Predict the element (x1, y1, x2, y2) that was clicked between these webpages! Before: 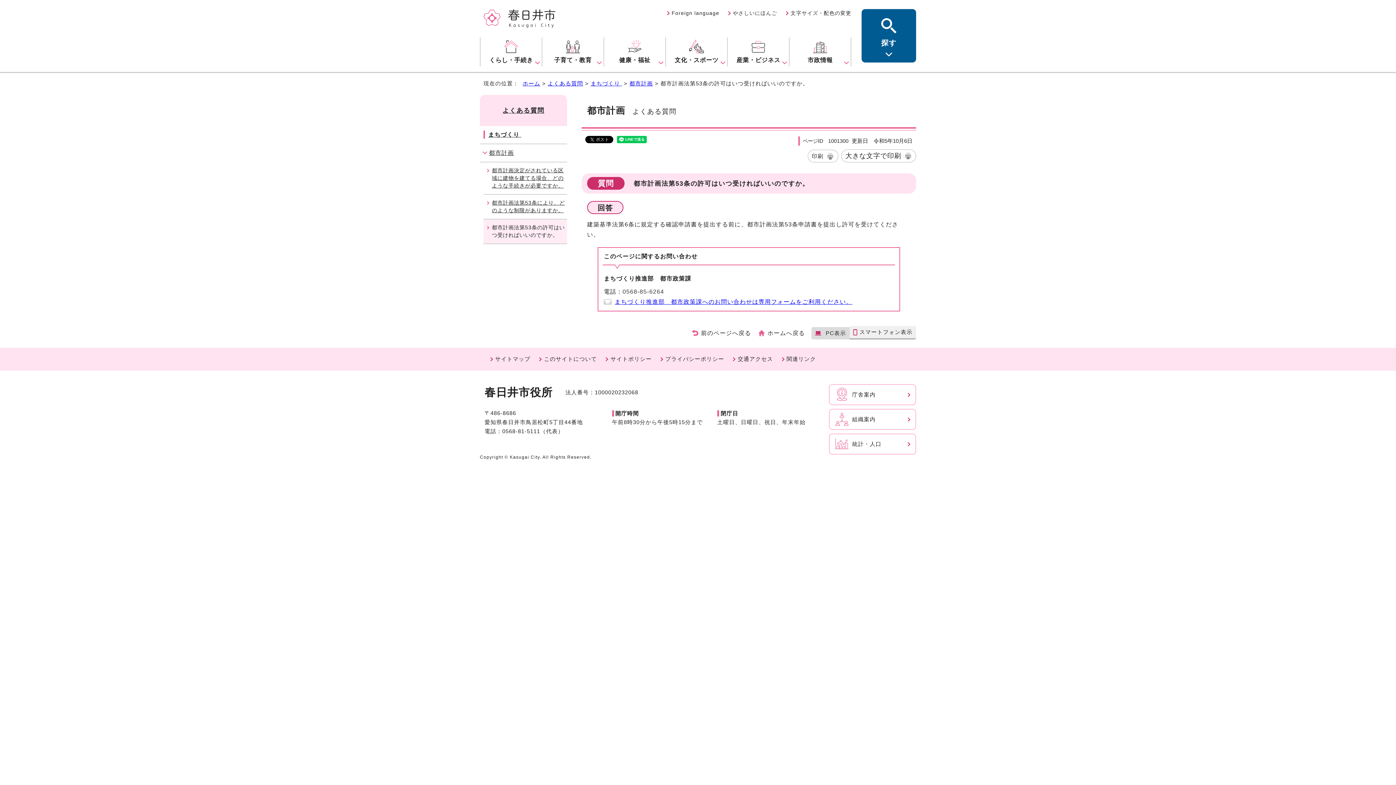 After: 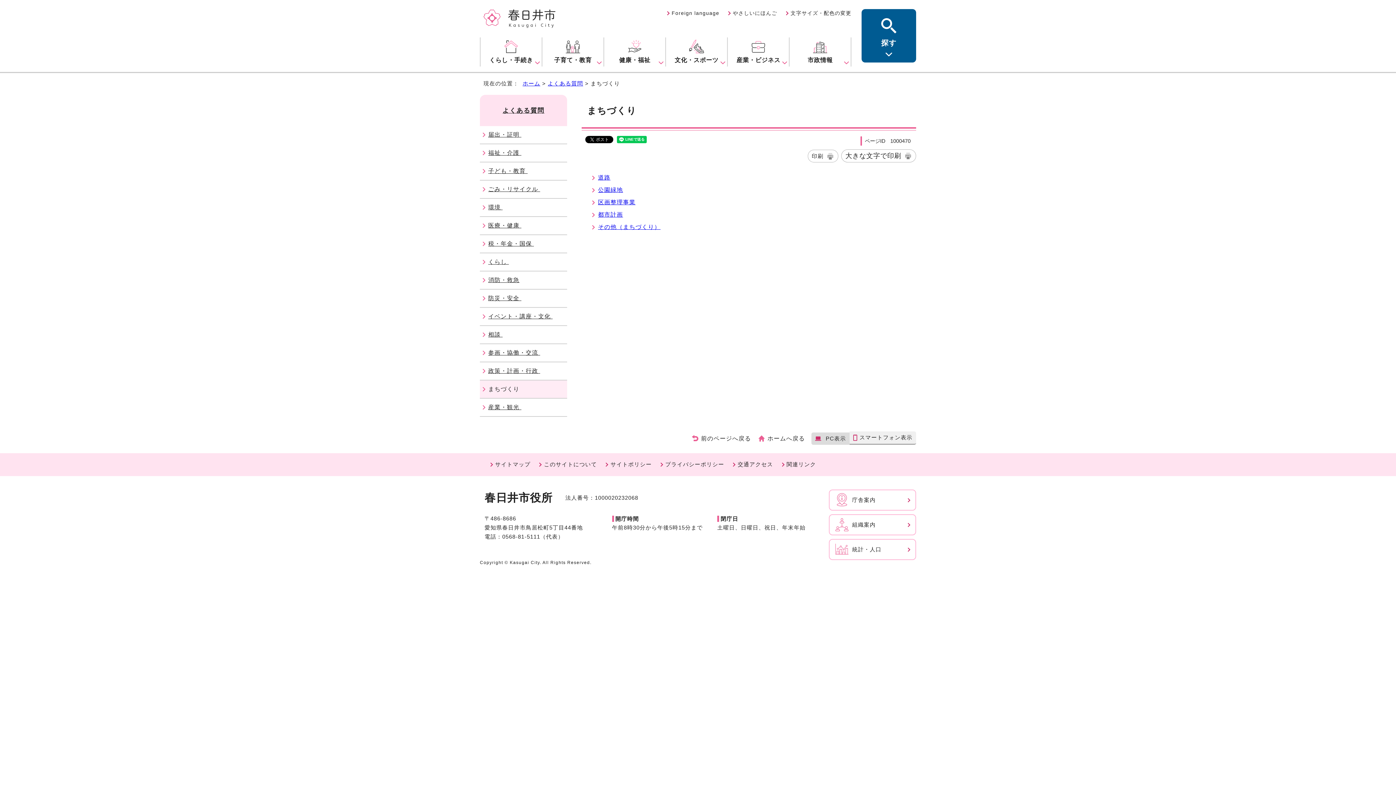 Action: bbox: (480, 126, 567, 144) label: まちづくり 